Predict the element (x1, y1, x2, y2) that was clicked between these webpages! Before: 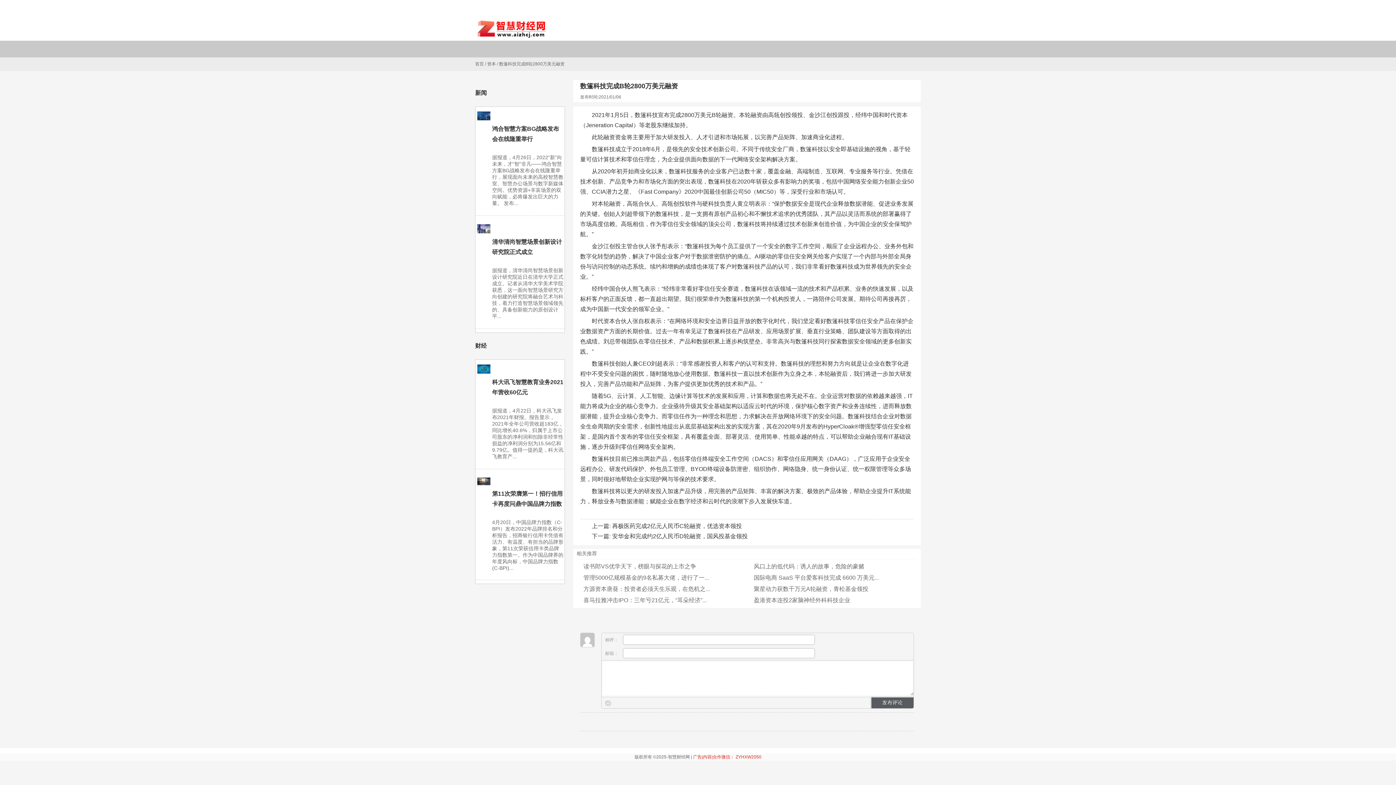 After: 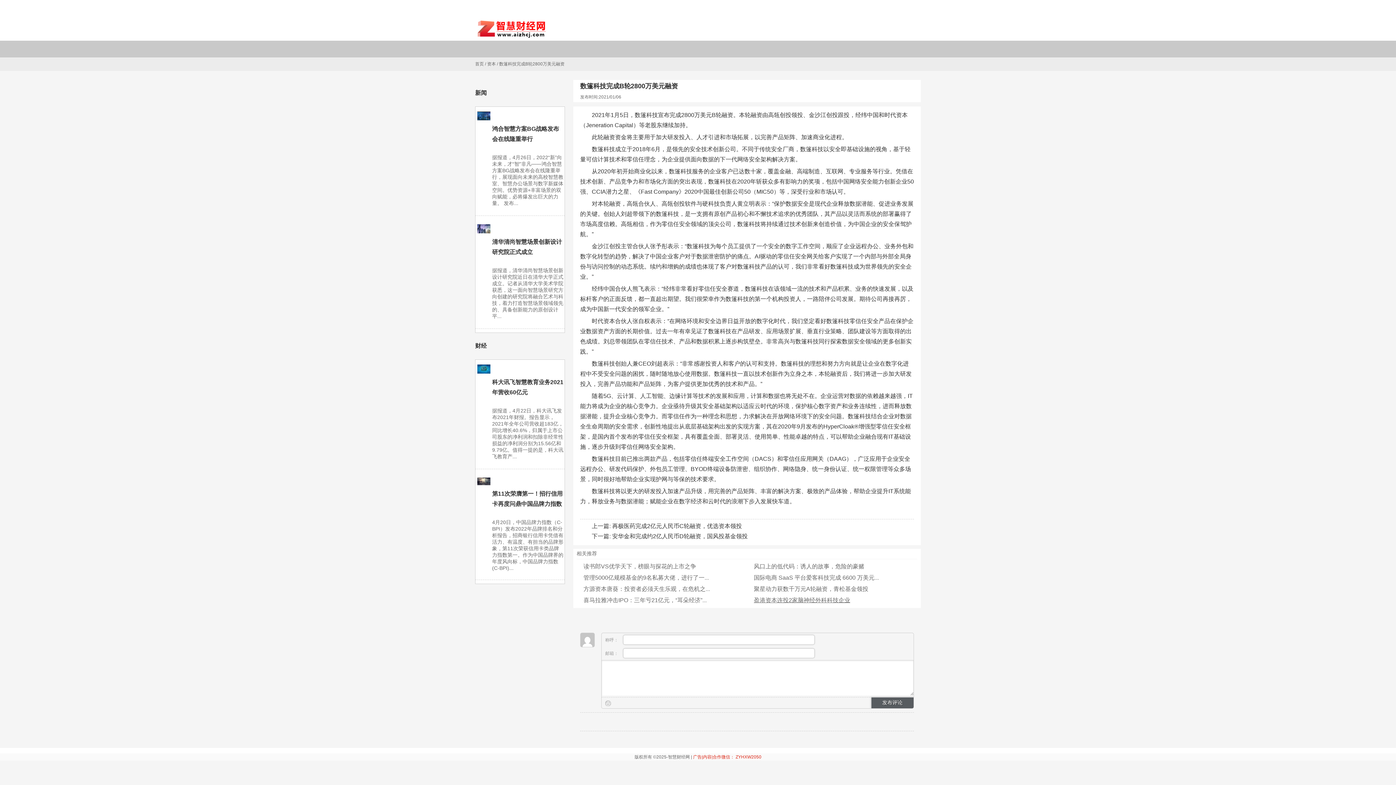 Action: label: 盈港资本连投2家脑神经外科科技企业 bbox: (754, 597, 850, 603)